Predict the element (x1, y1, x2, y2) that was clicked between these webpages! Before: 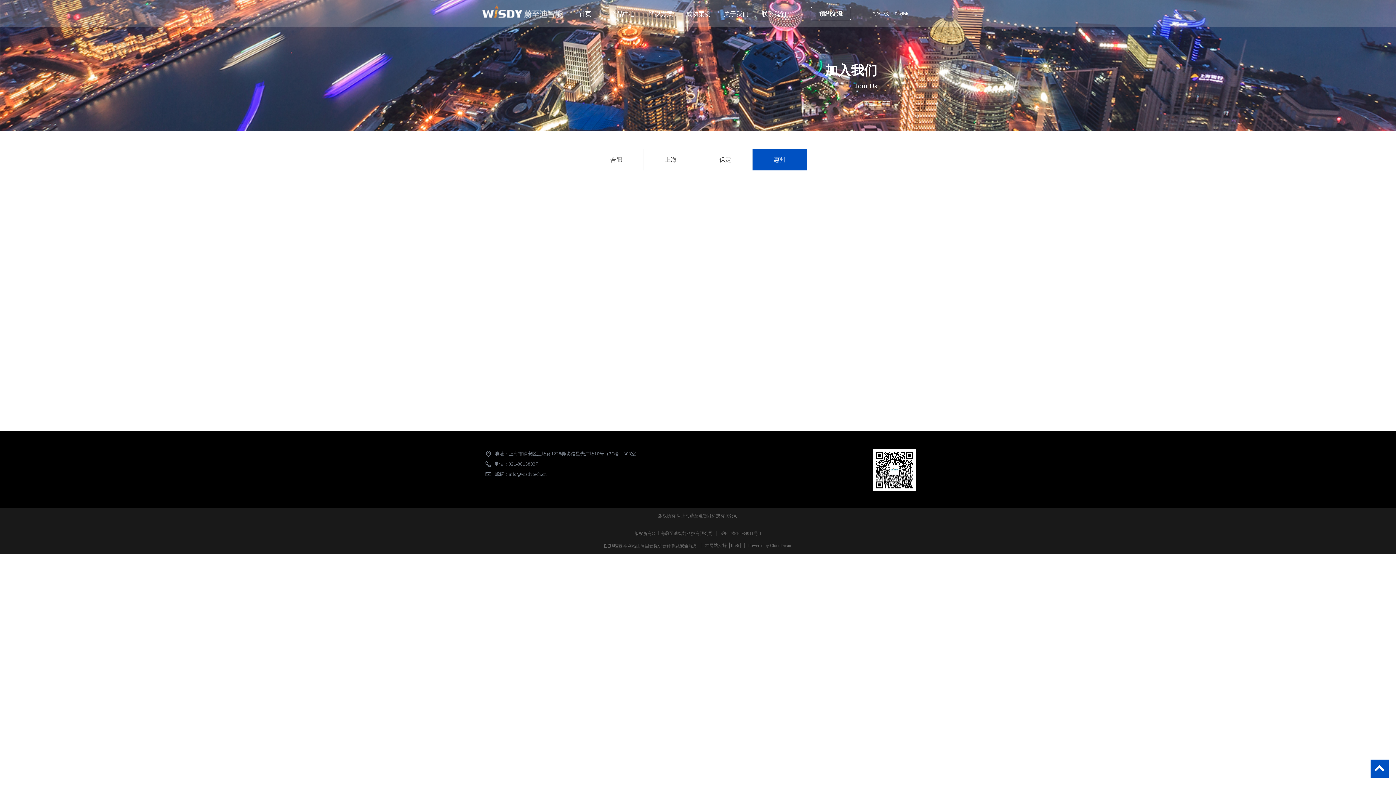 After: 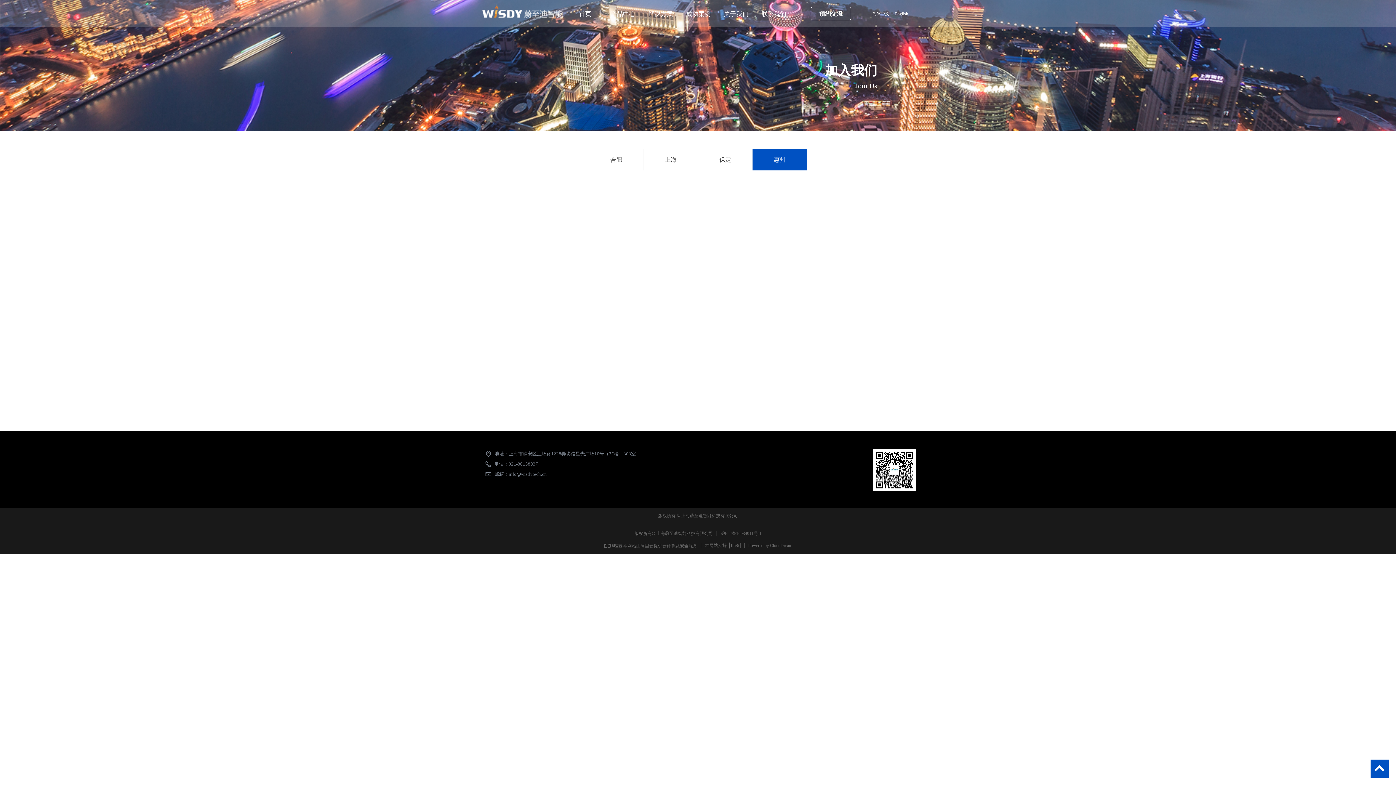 Action: label:  地址：
上海市静安区江场路1228弄协信星光广场10号（3#楼）303室 bbox: (483, 450, 682, 457)